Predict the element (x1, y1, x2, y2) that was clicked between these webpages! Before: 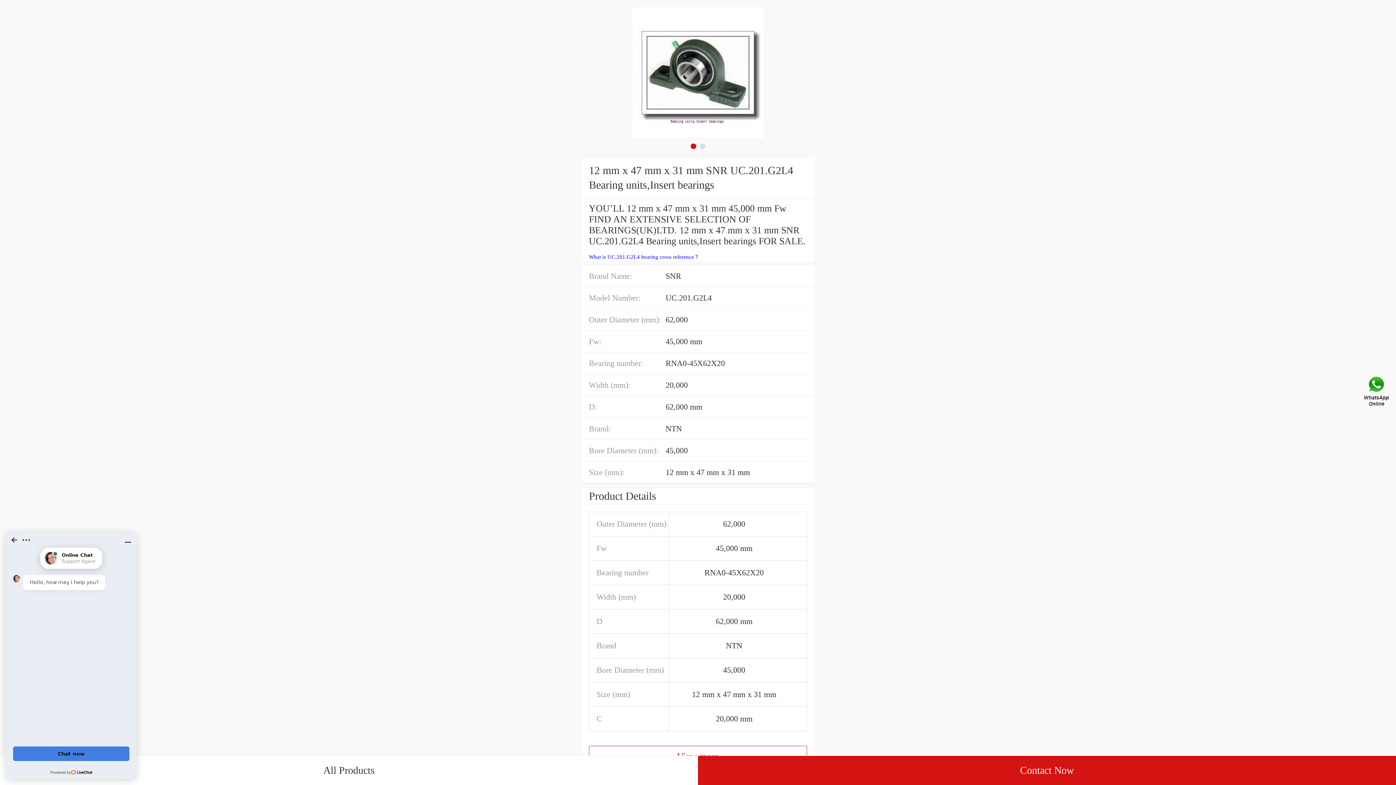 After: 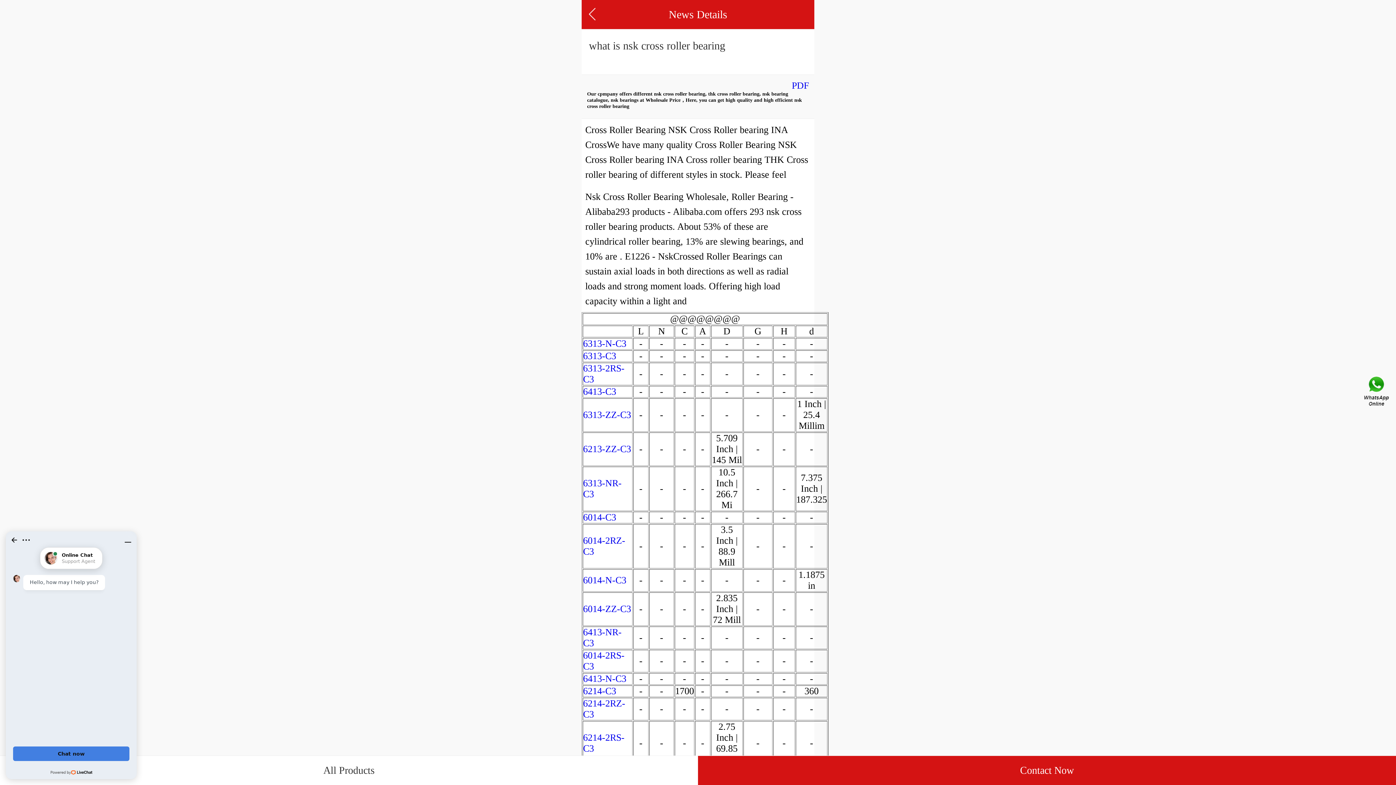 Action: bbox: (589, 254, 699, 260) label: What is UC.201.G2L4 bearing cross reference？